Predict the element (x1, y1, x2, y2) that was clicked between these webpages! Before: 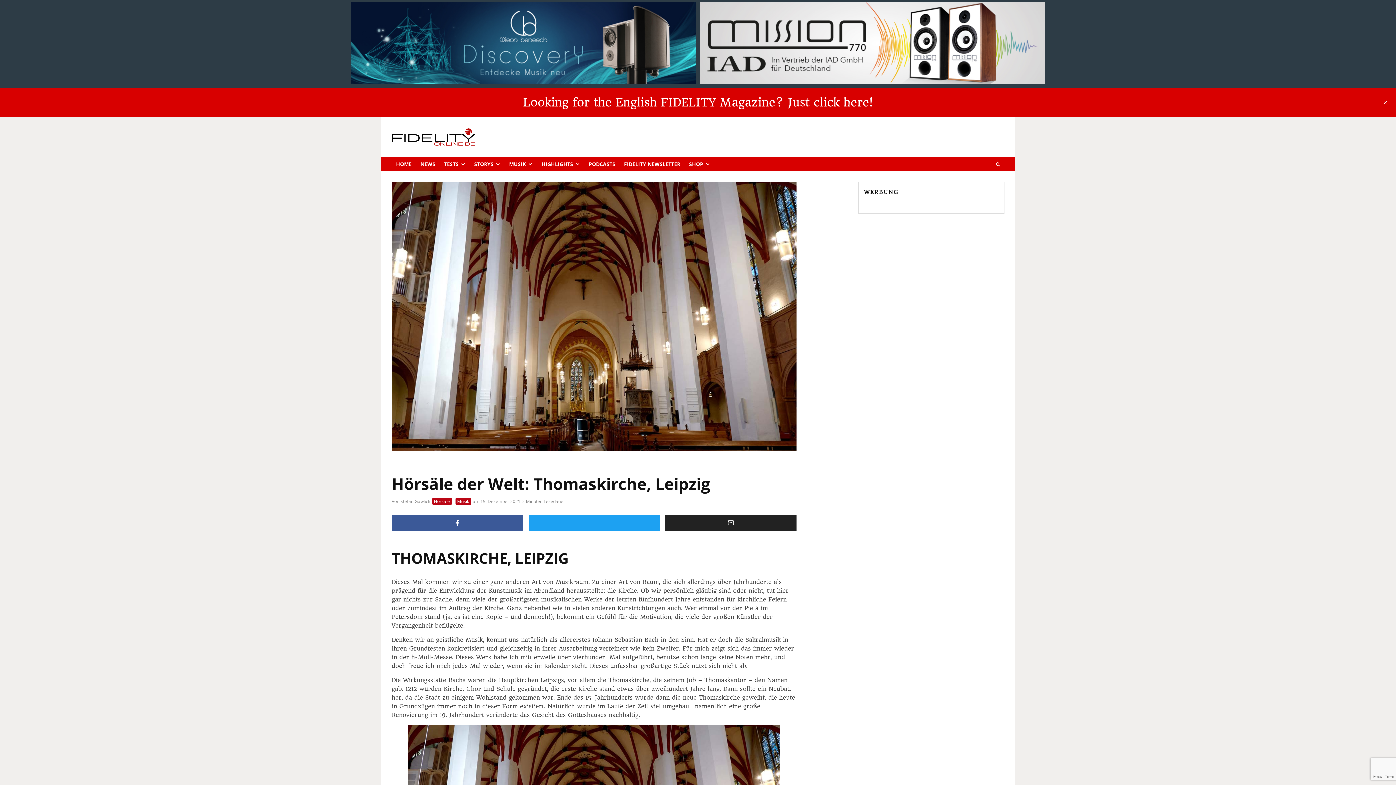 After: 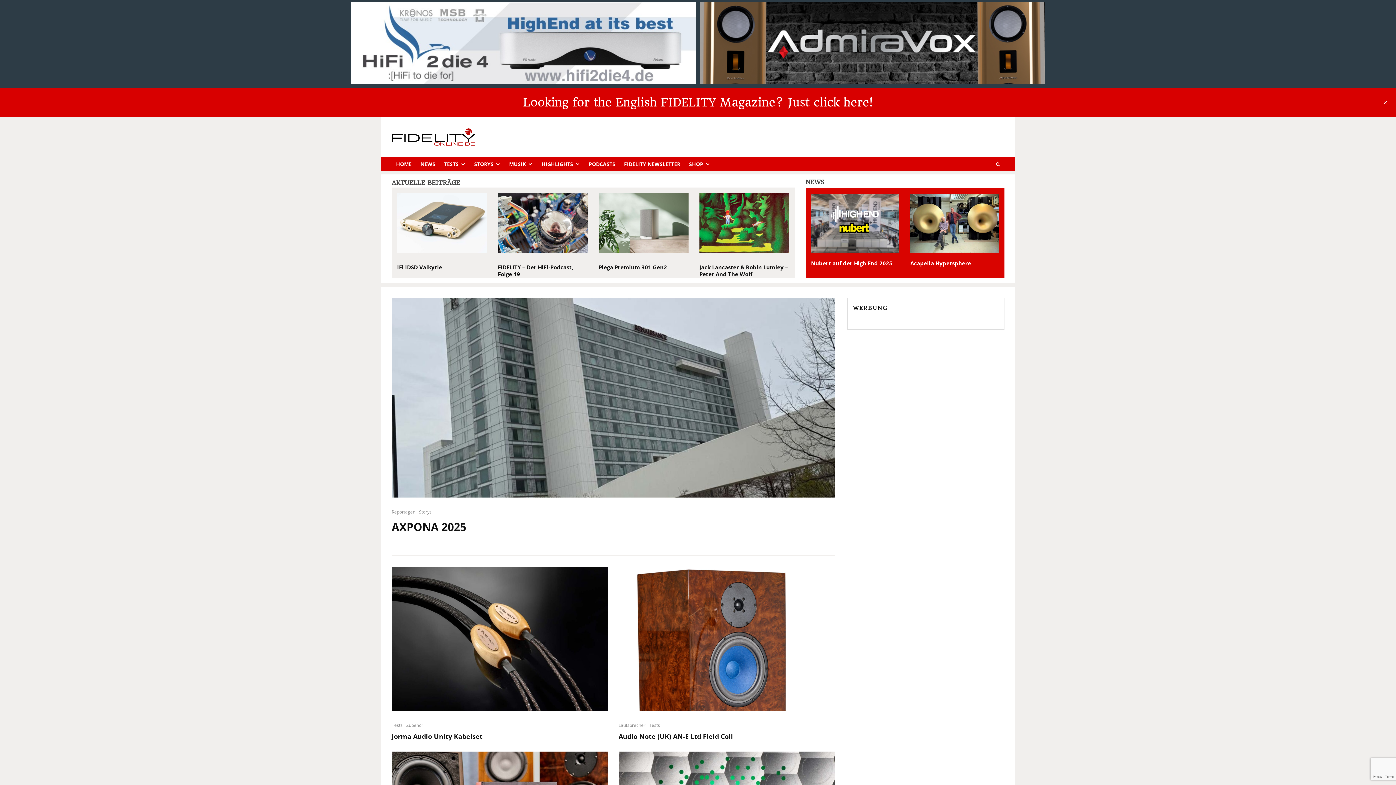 Action: bbox: (391, 128, 475, 146)